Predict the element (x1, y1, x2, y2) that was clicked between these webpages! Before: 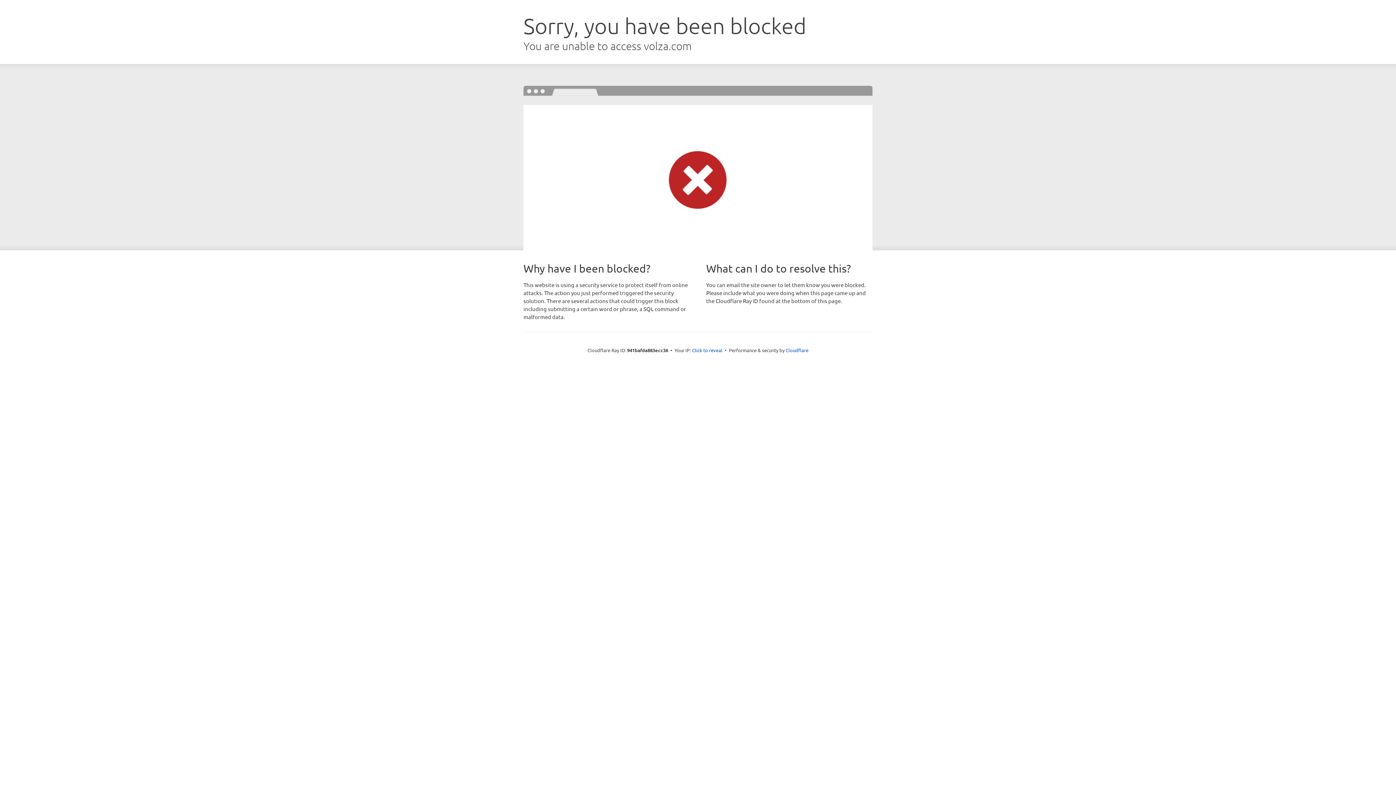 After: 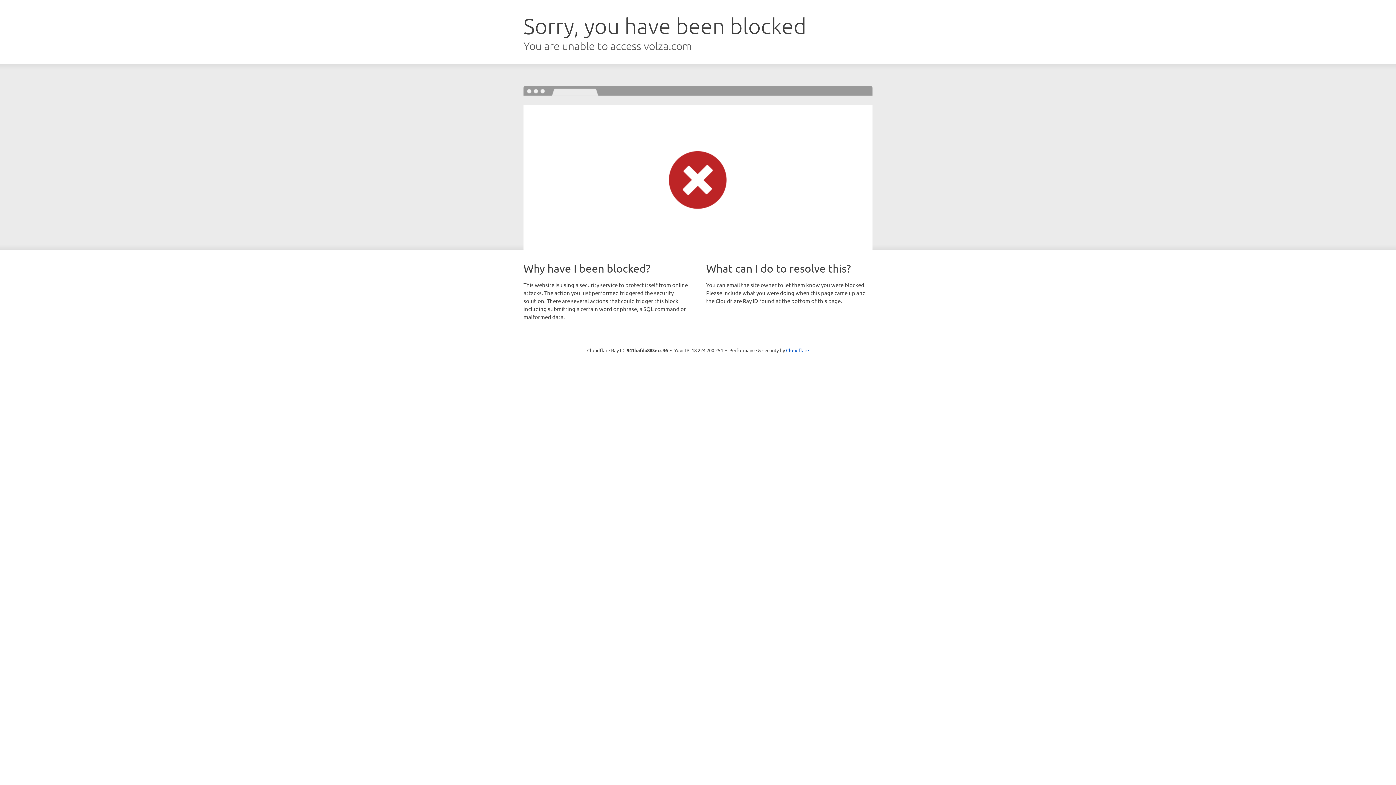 Action: bbox: (692, 346, 722, 353) label: Click to reveal